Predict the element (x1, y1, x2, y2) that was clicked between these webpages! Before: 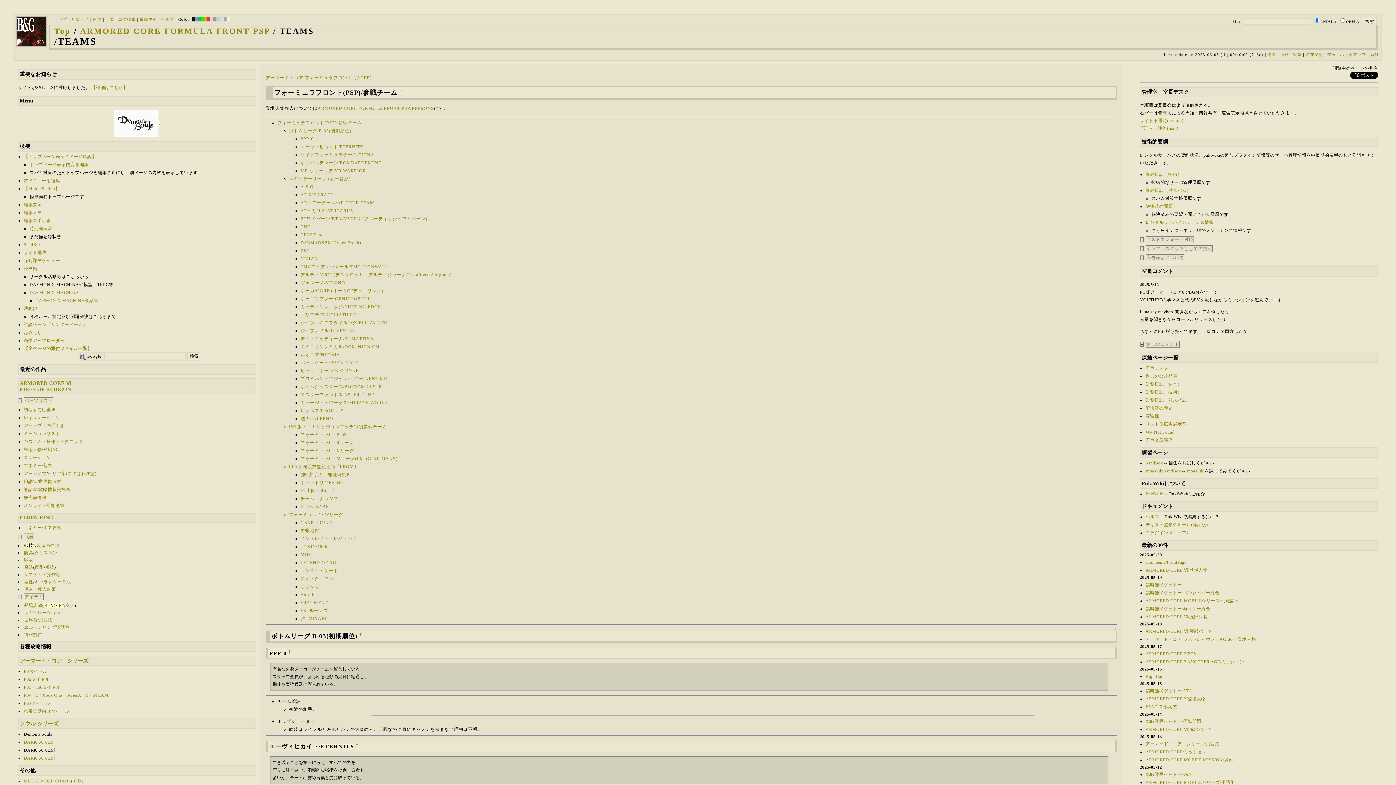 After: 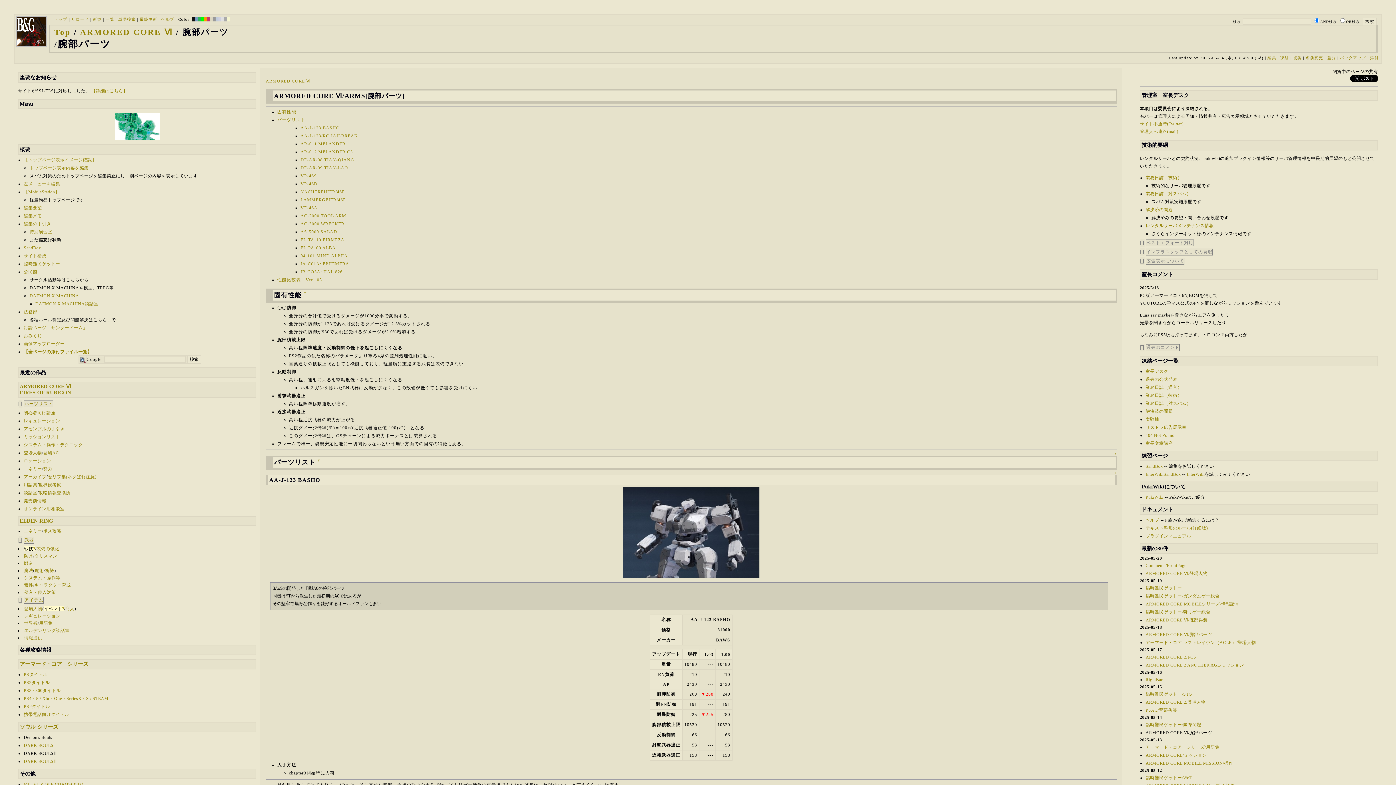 Action: label: ARMORED CORE Ⅵ/腕部パーツ bbox: (1145, 727, 1212, 732)